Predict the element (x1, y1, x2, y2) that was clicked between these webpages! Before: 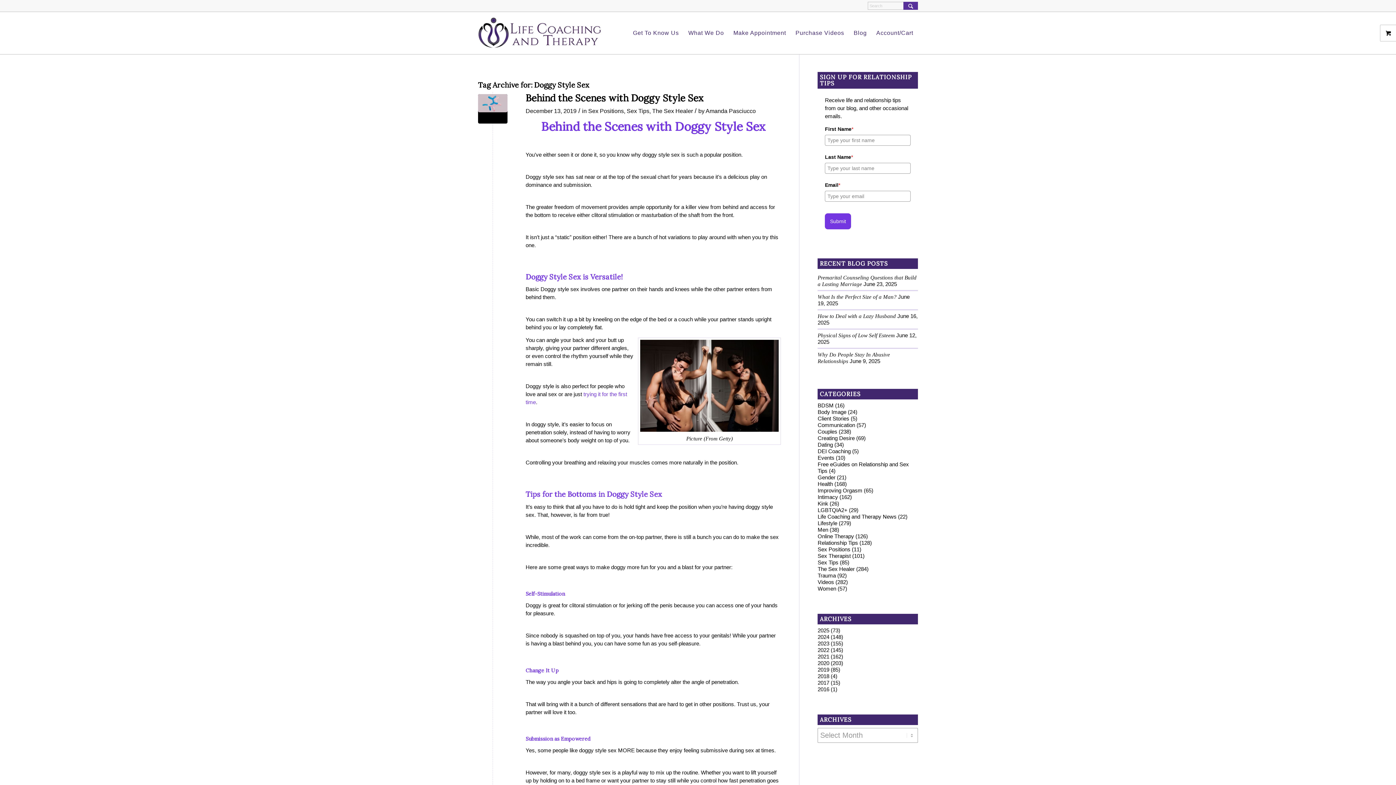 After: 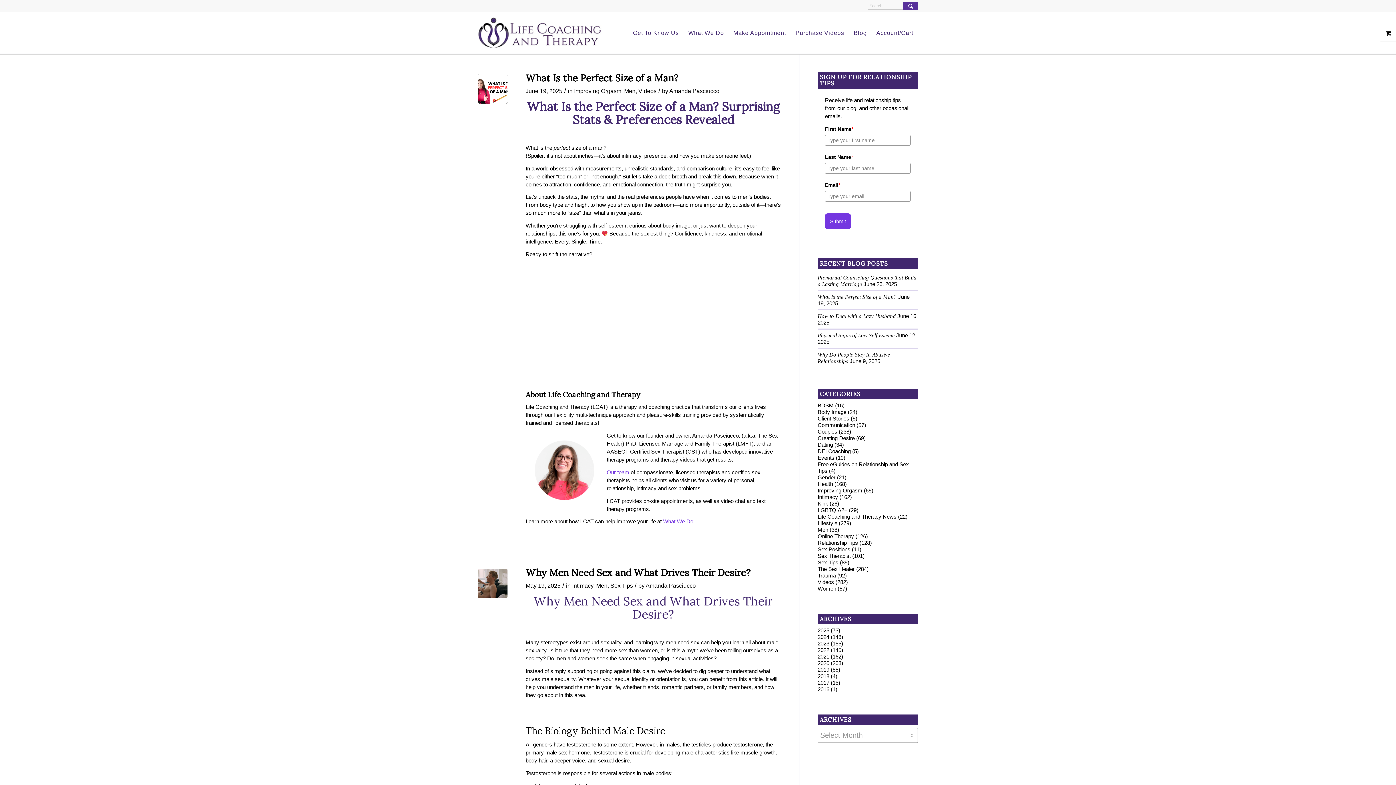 Action: label: Men bbox: (817, 526, 828, 532)